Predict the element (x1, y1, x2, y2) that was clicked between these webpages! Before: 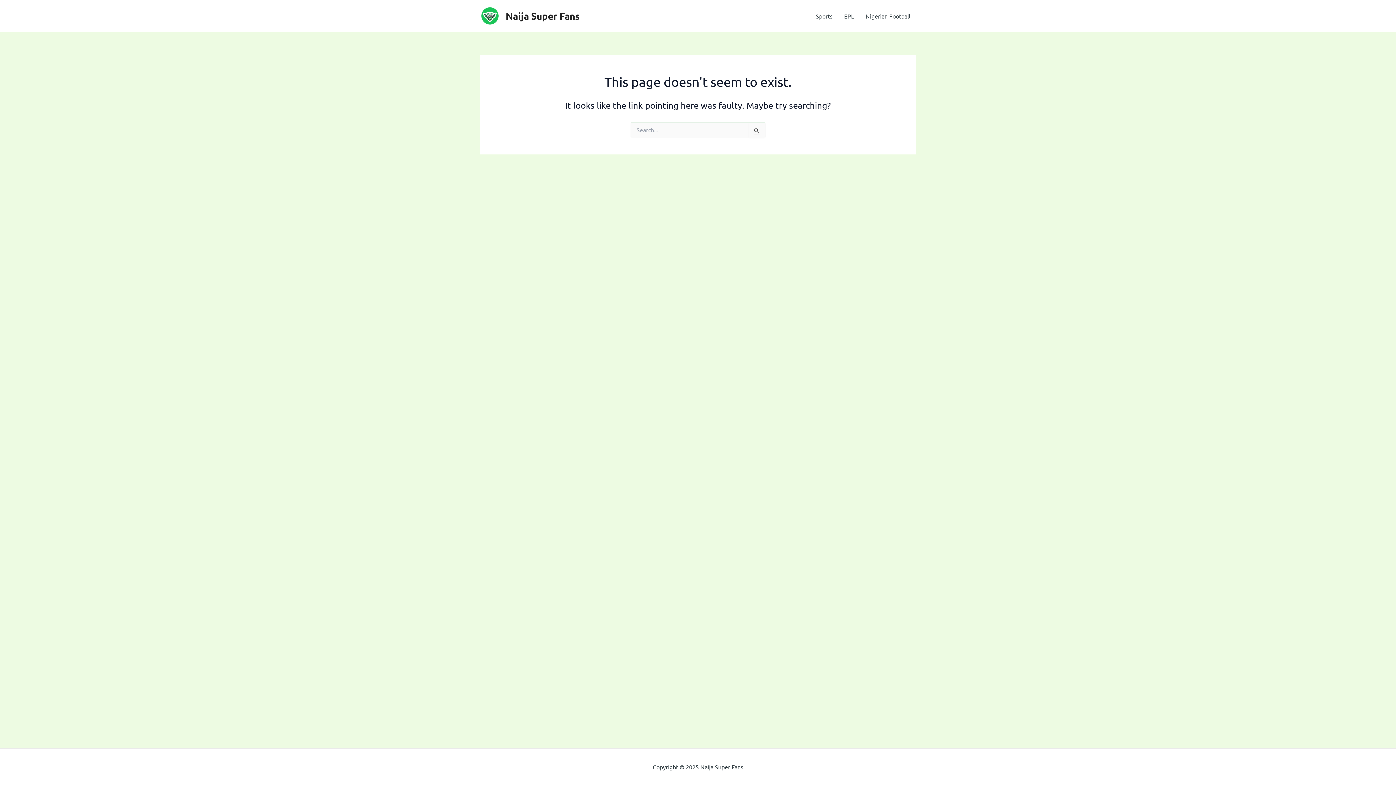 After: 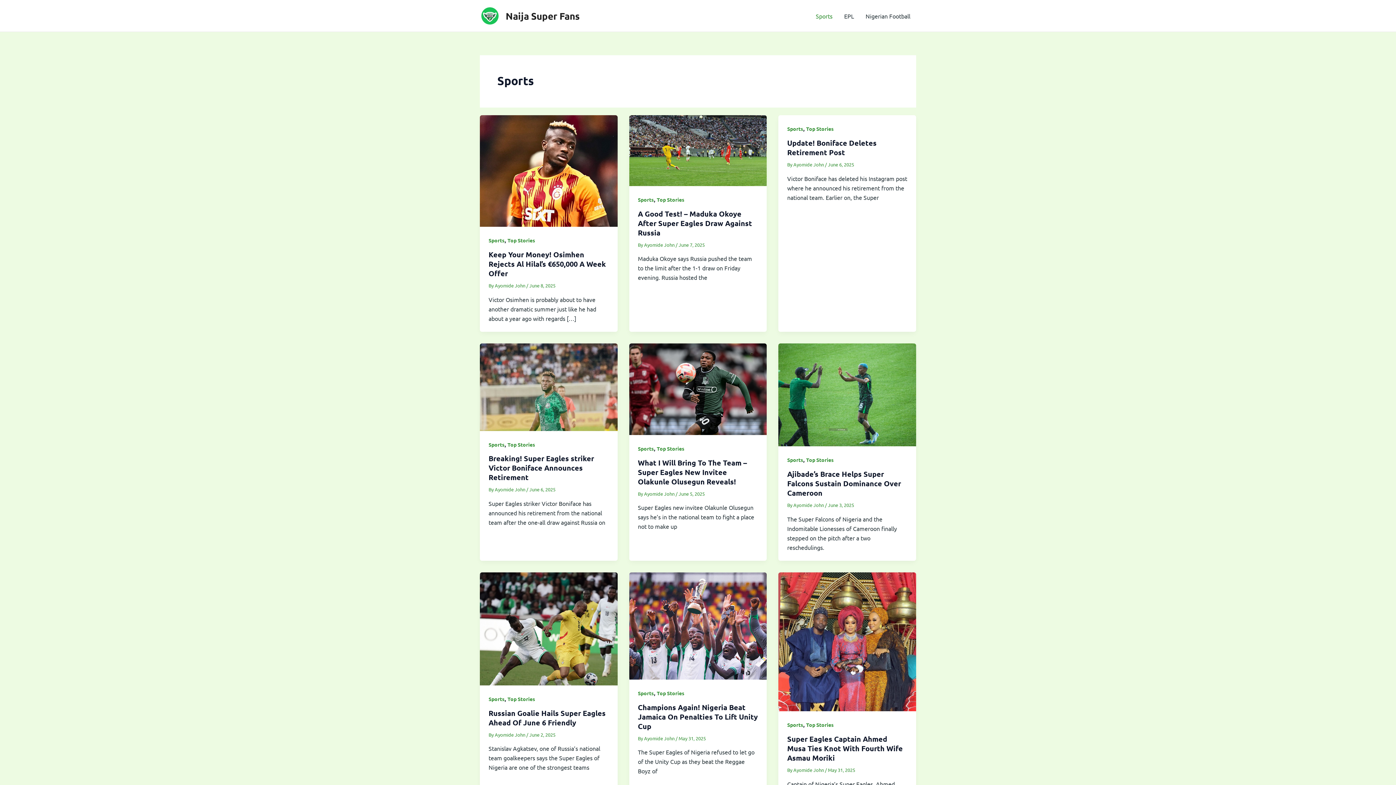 Action: label: Sports bbox: (810, 1, 838, 30)